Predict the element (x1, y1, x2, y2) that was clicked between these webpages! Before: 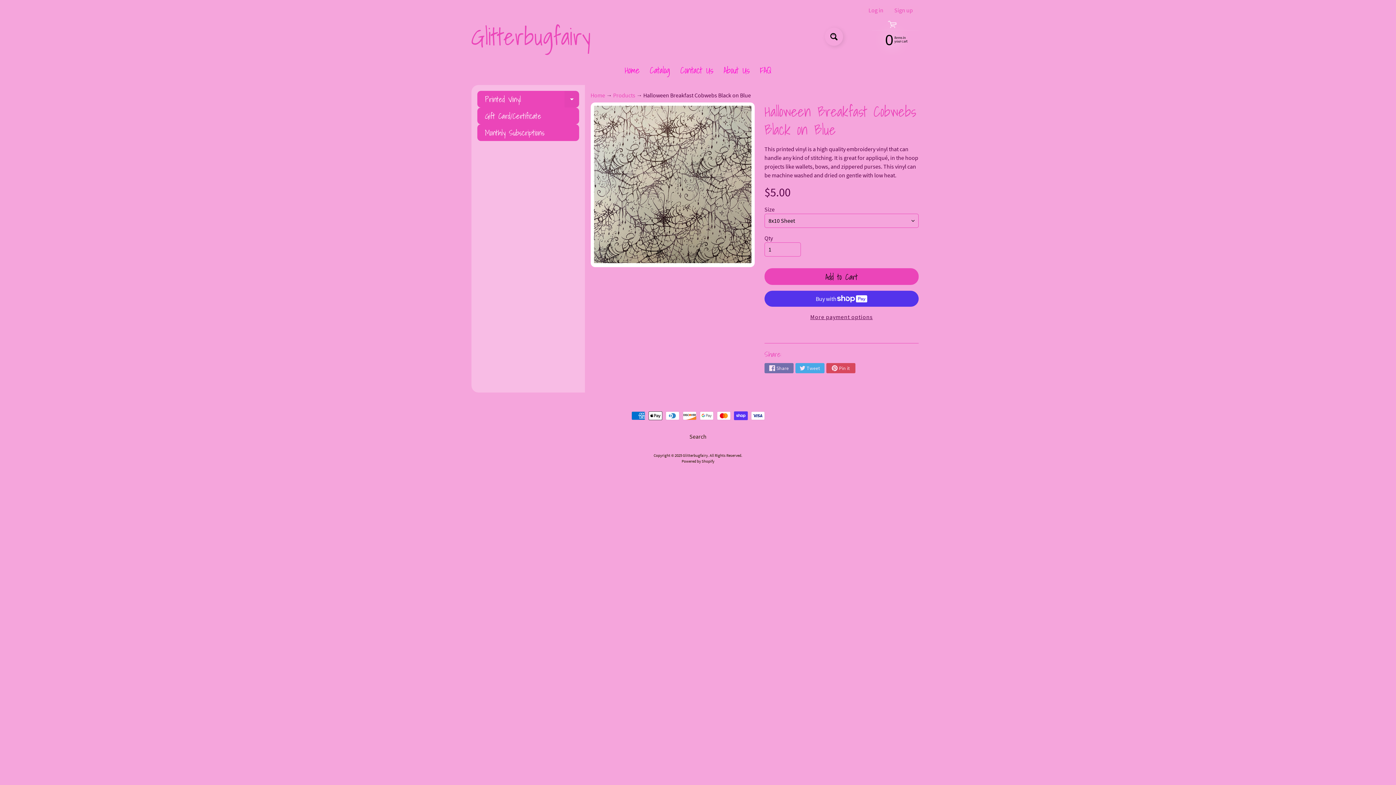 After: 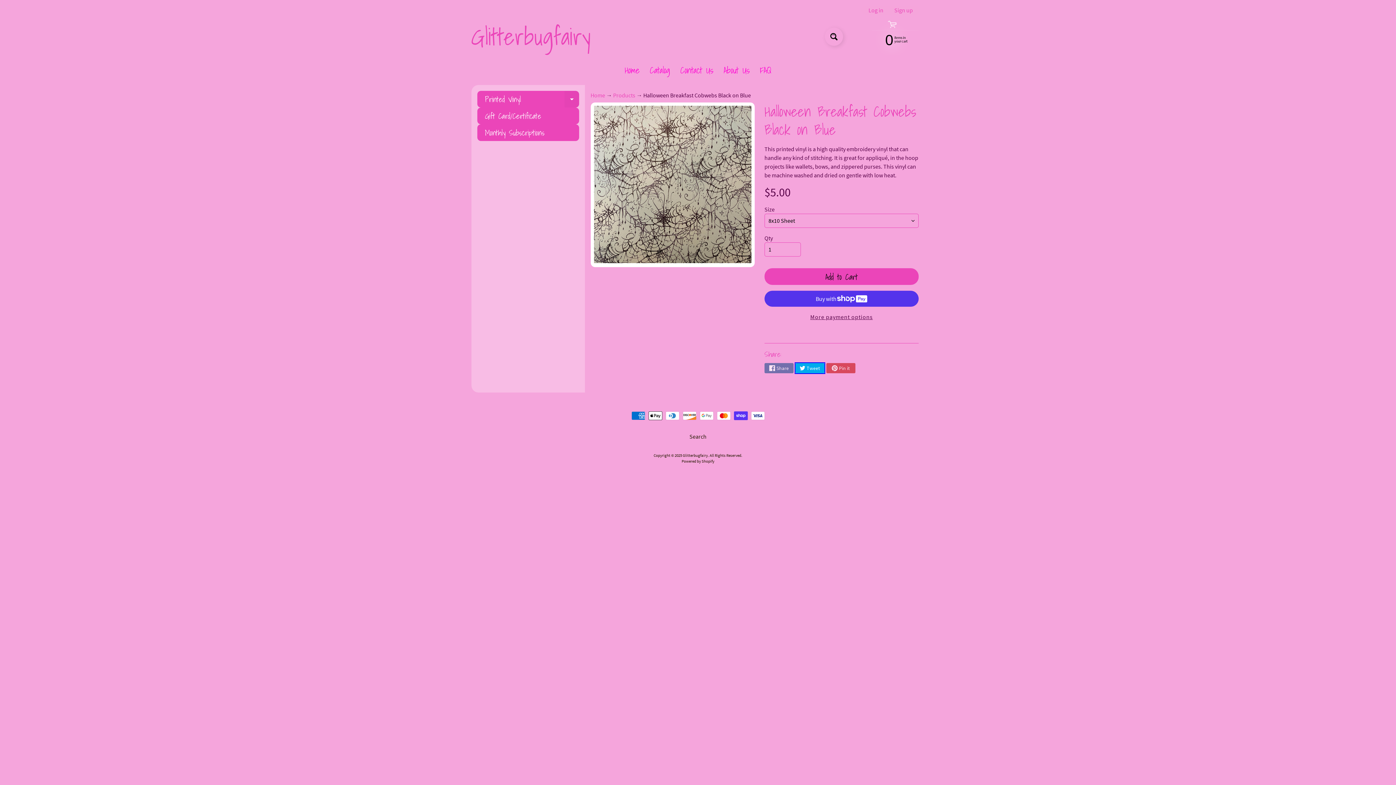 Action: label: Tweet bbox: (795, 363, 824, 373)